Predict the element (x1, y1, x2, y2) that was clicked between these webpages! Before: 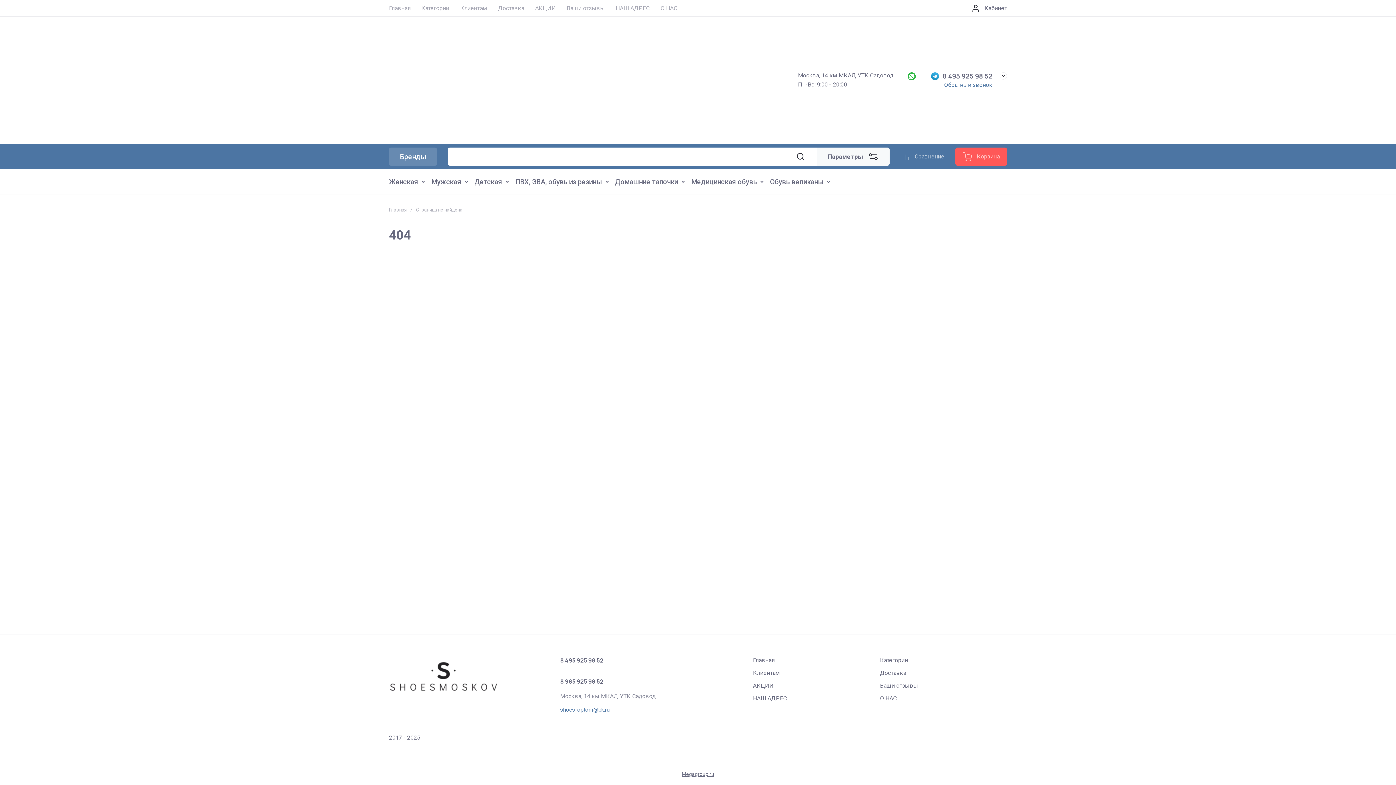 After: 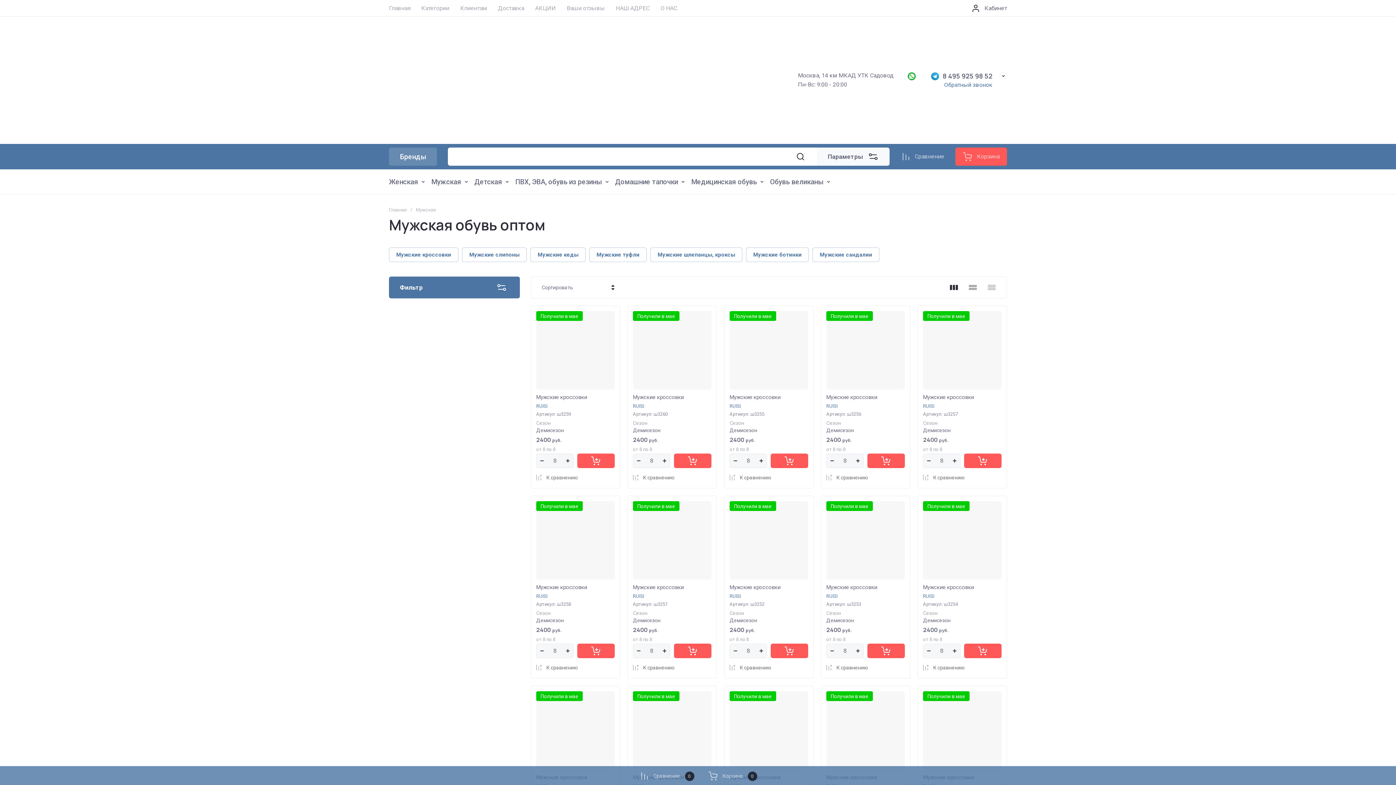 Action: bbox: (426, 174, 470, 188) label: Мужская